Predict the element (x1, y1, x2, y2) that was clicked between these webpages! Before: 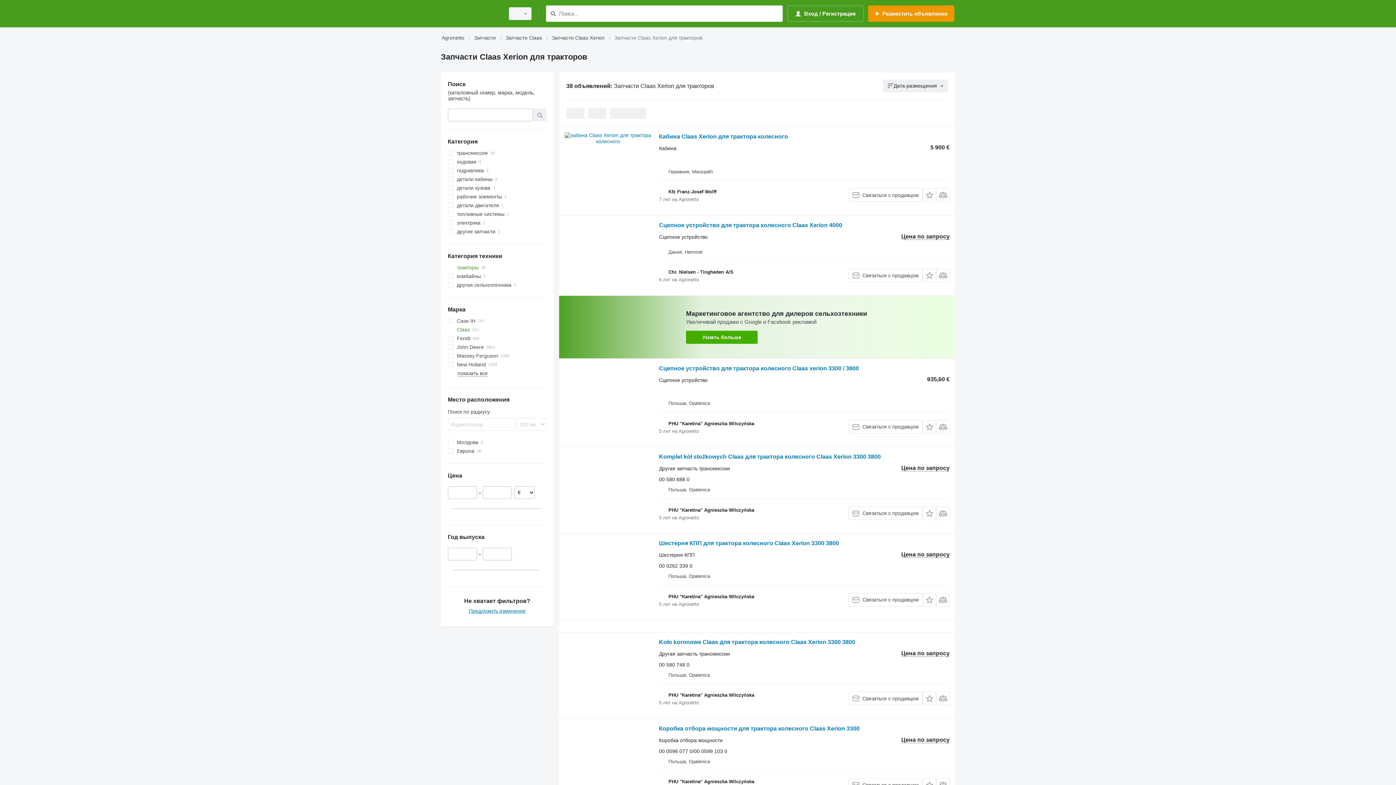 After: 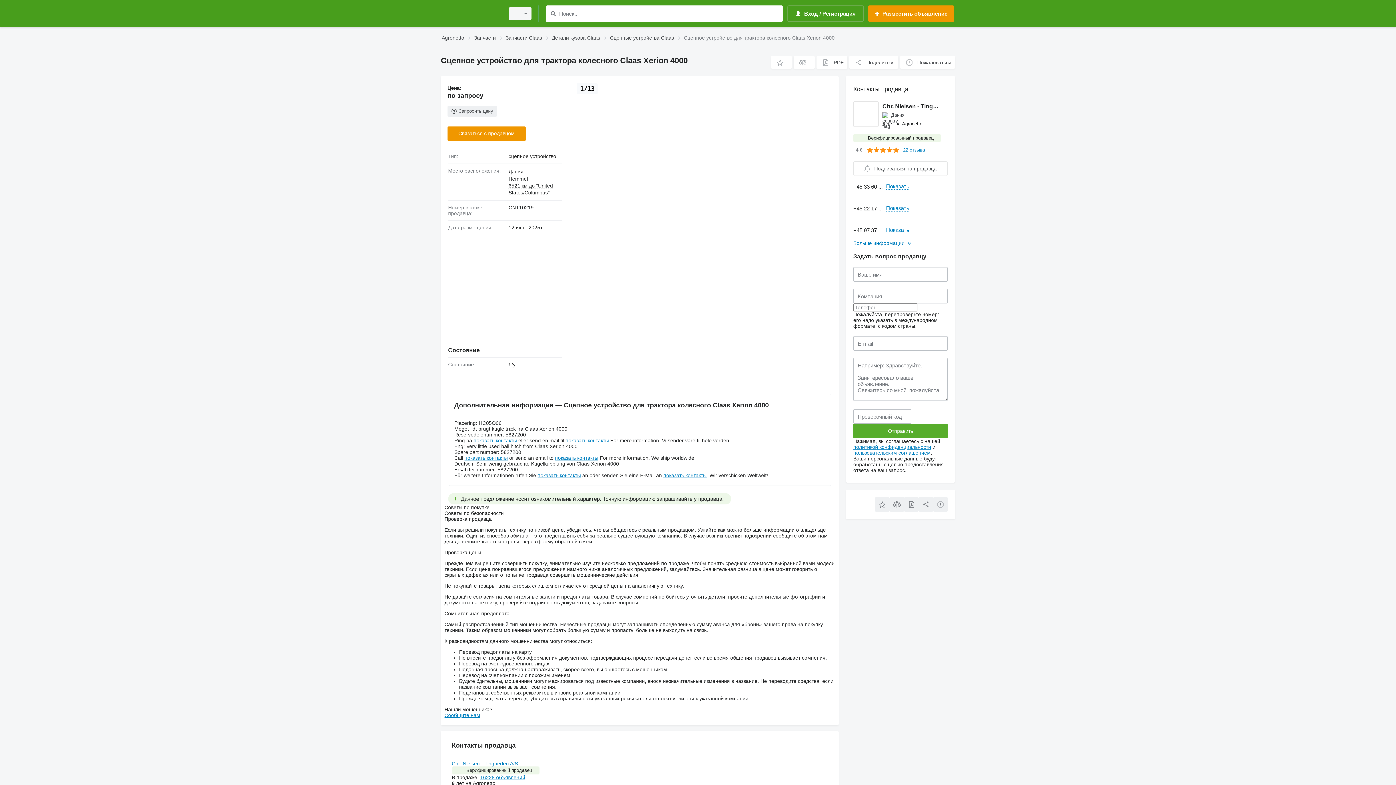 Action: bbox: (659, 222, 842, 230) label: Сцепное устройство для трактора колесного Claas Xerion 4000